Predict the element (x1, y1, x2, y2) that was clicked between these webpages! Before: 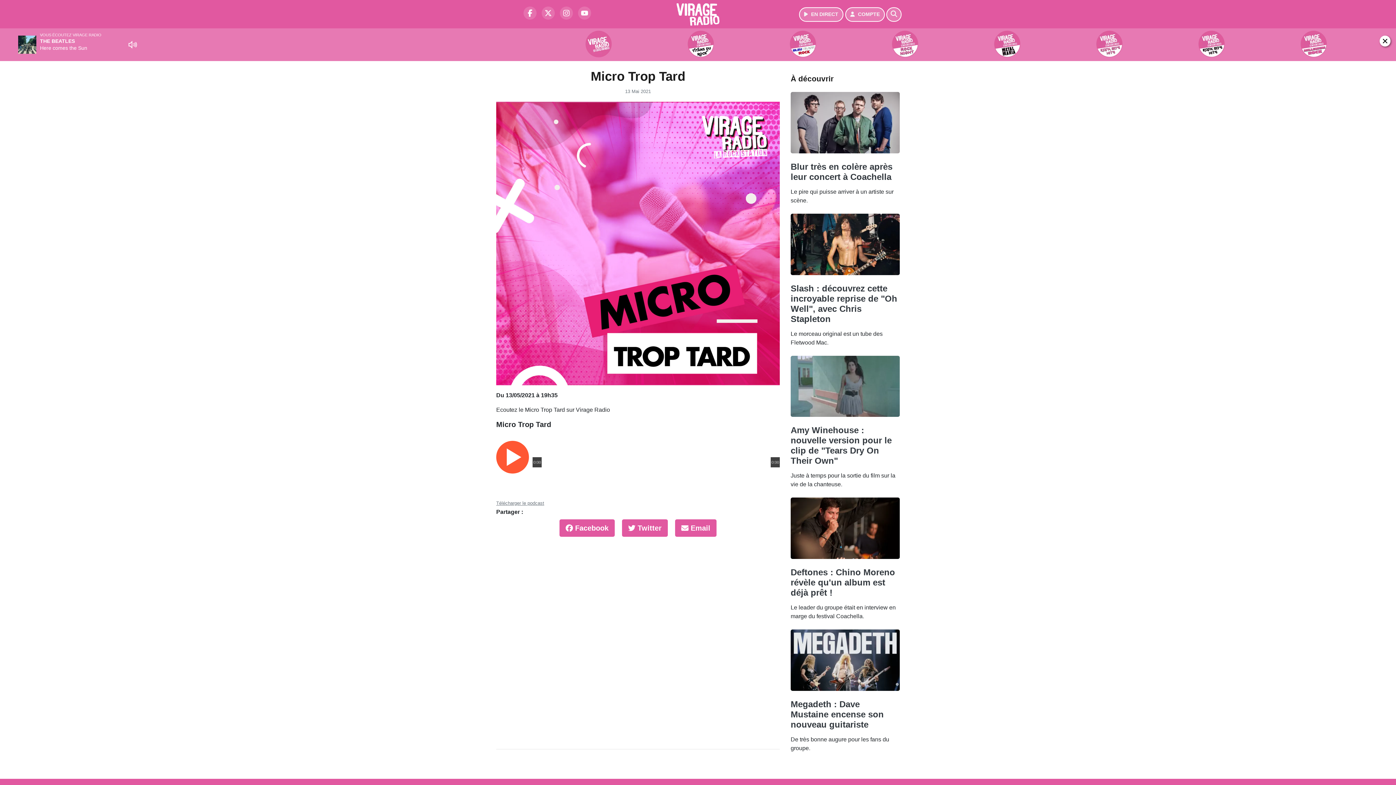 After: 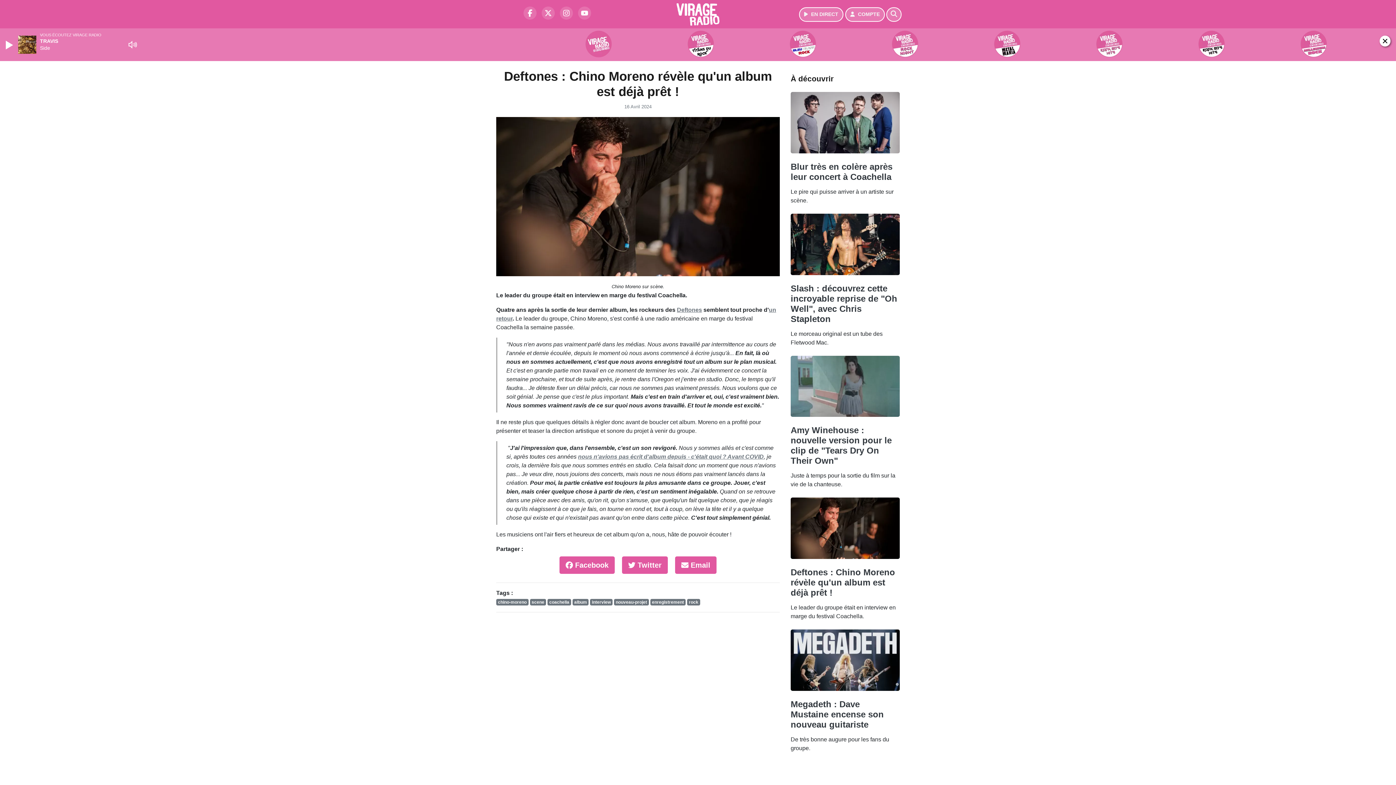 Action: label: Deftones : Chino Moreno révèle qu'un album est déjà prêt ! bbox: (790, 601, 895, 631)